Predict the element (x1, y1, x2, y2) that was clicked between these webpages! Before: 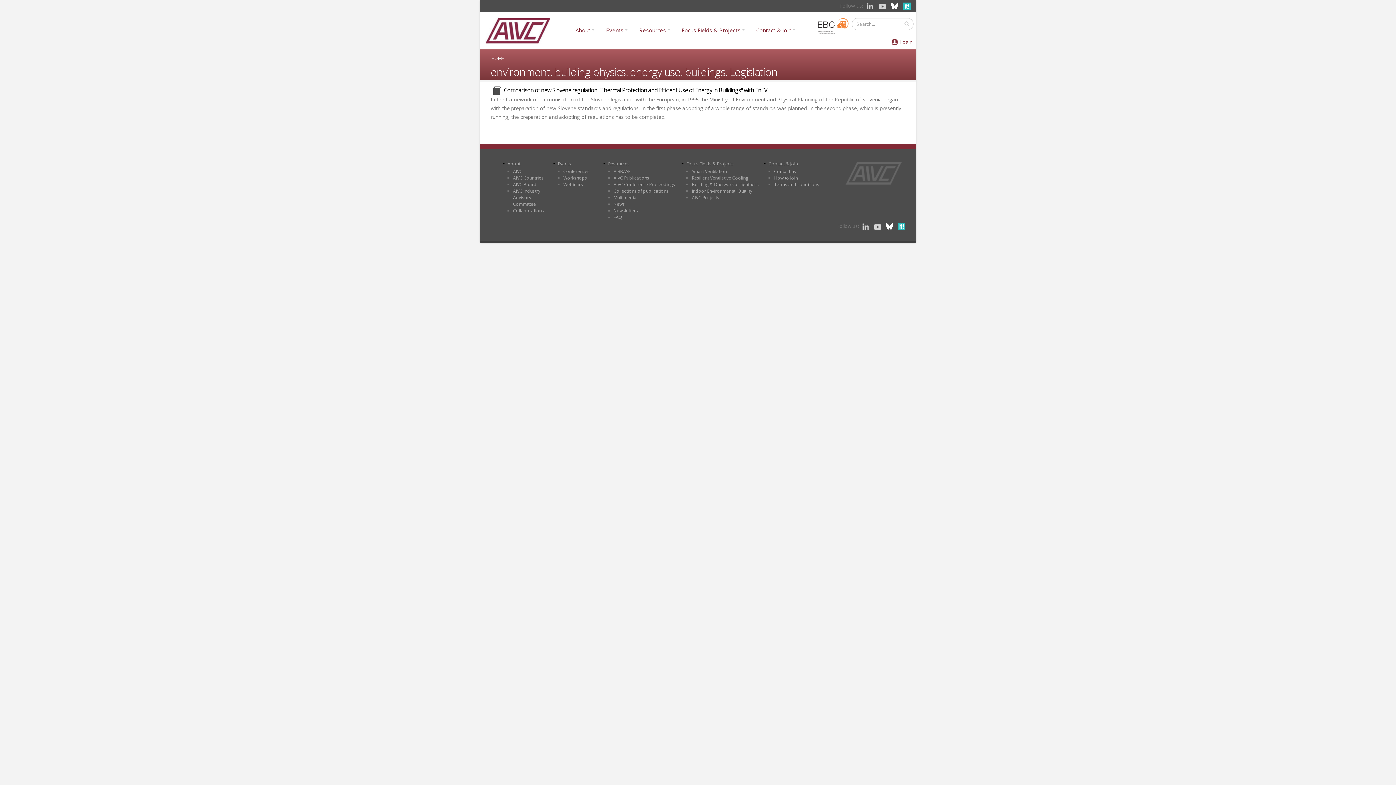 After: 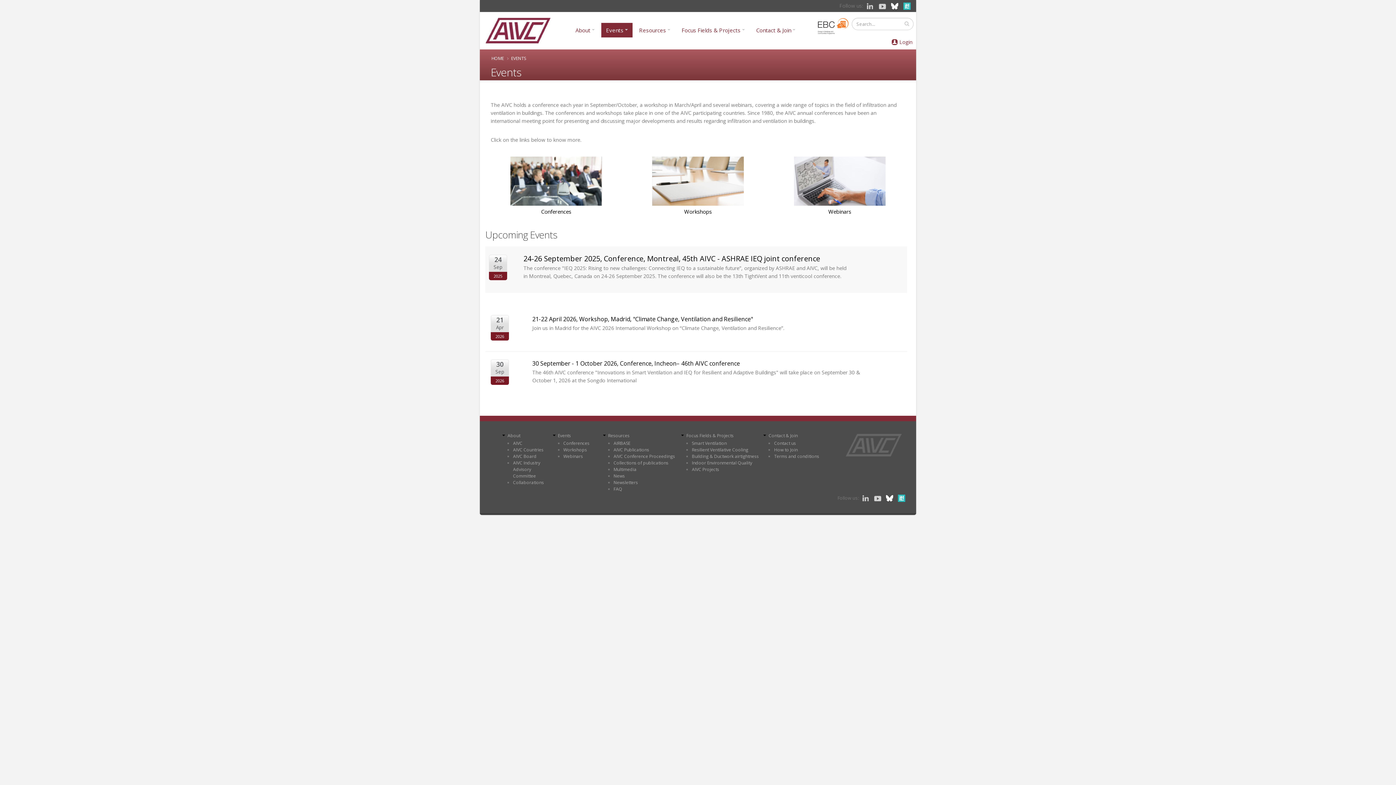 Action: bbox: (558, 160, 571, 166) label: Events